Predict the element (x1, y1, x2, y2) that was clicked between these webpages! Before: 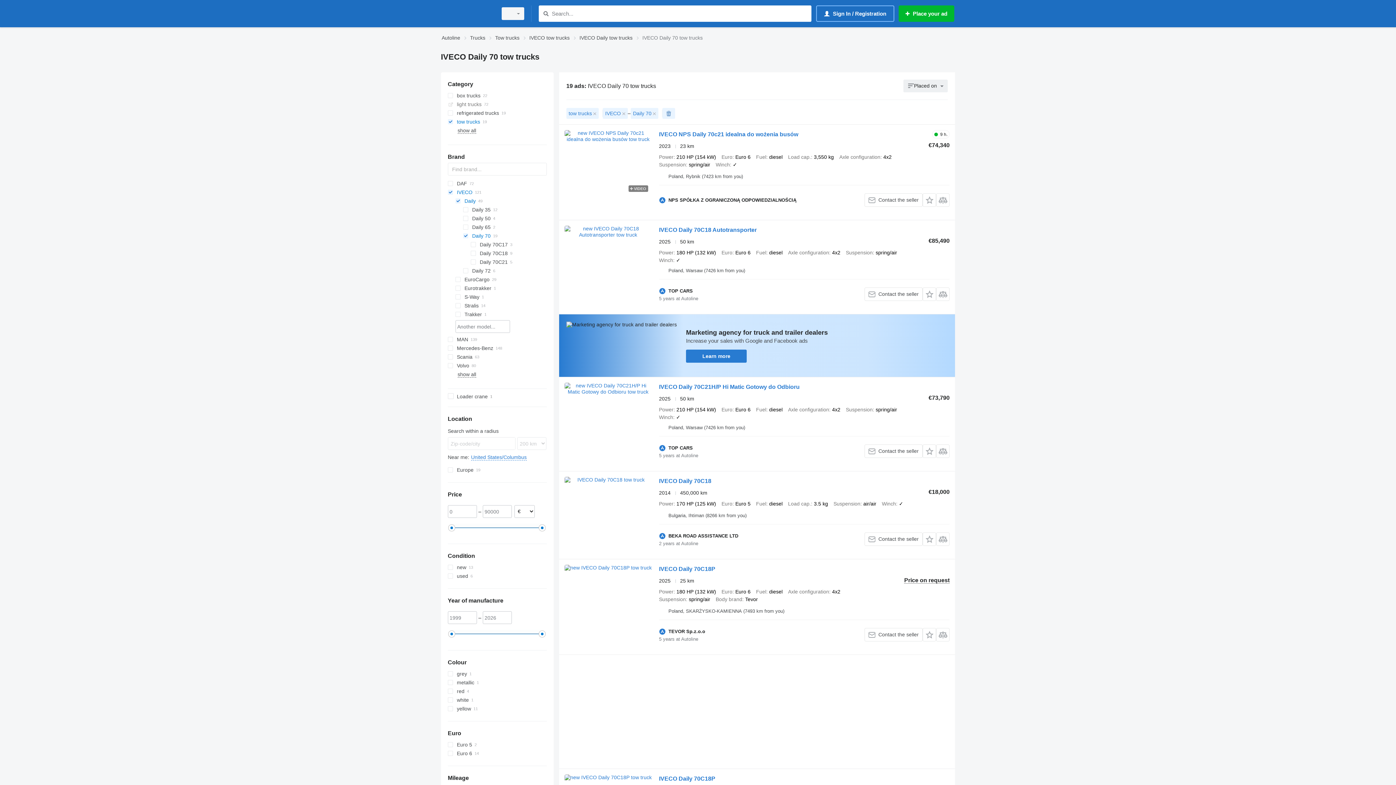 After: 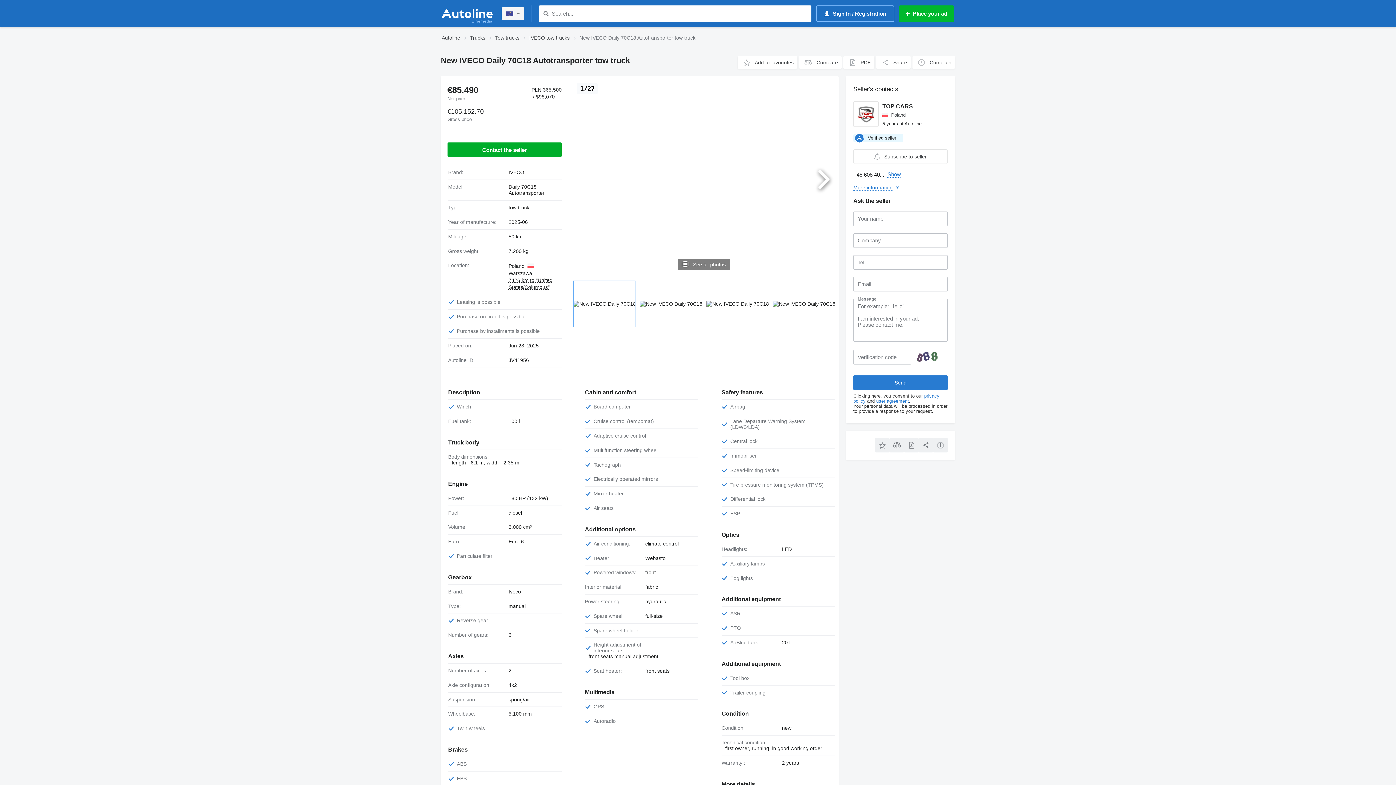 Action: bbox: (659, 226, 757, 235) label: IVECO Daily 70C18 Autotransporter